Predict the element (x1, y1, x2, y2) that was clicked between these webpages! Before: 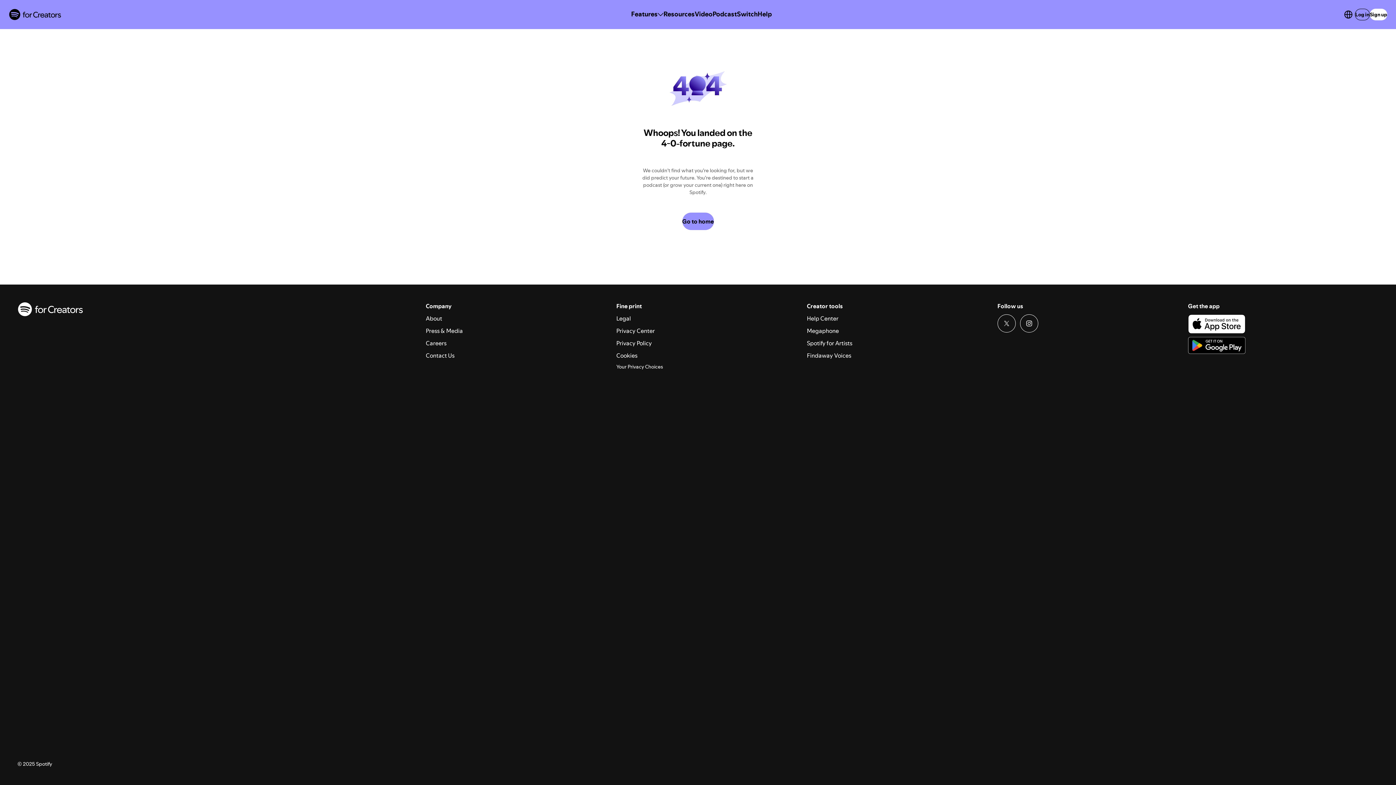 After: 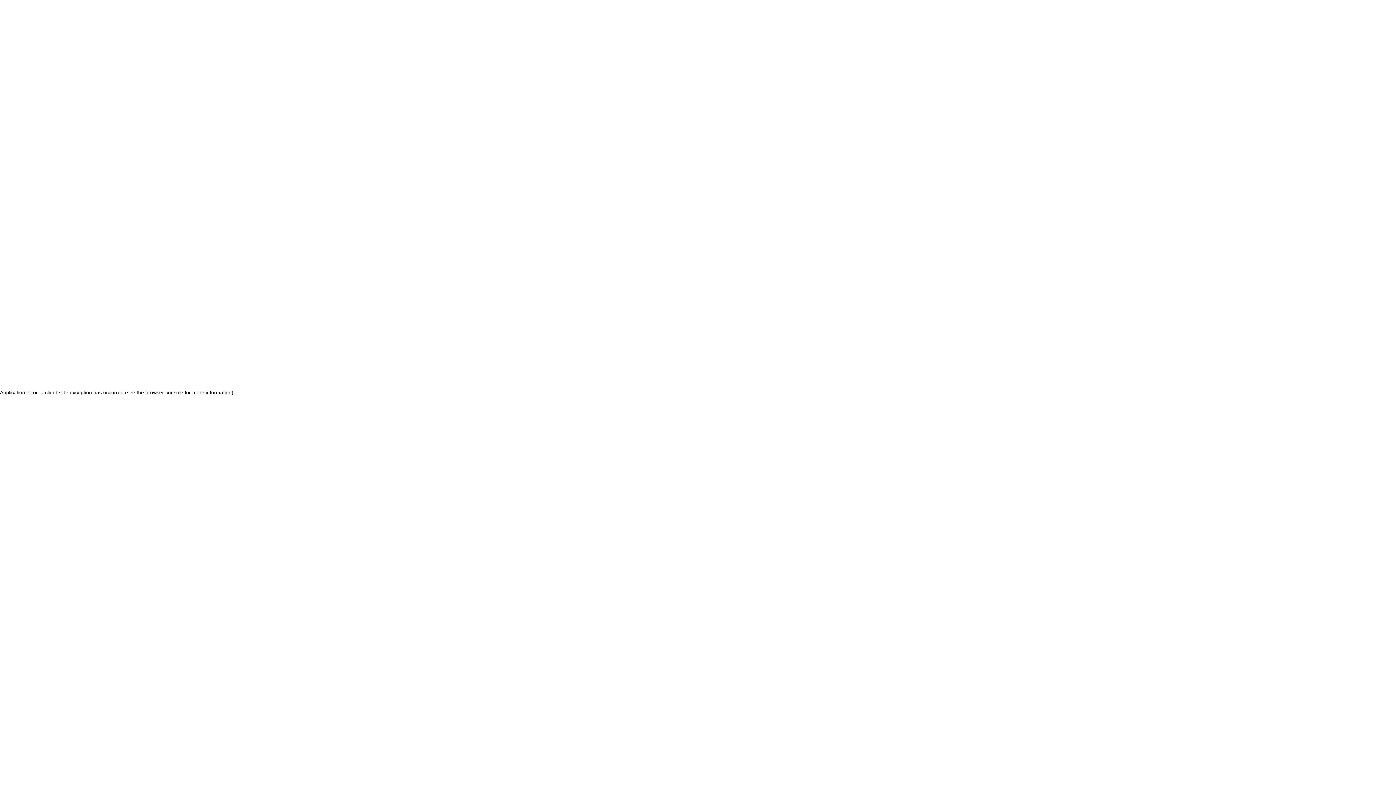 Action: bbox: (682, 212, 714, 230) label: Go to home